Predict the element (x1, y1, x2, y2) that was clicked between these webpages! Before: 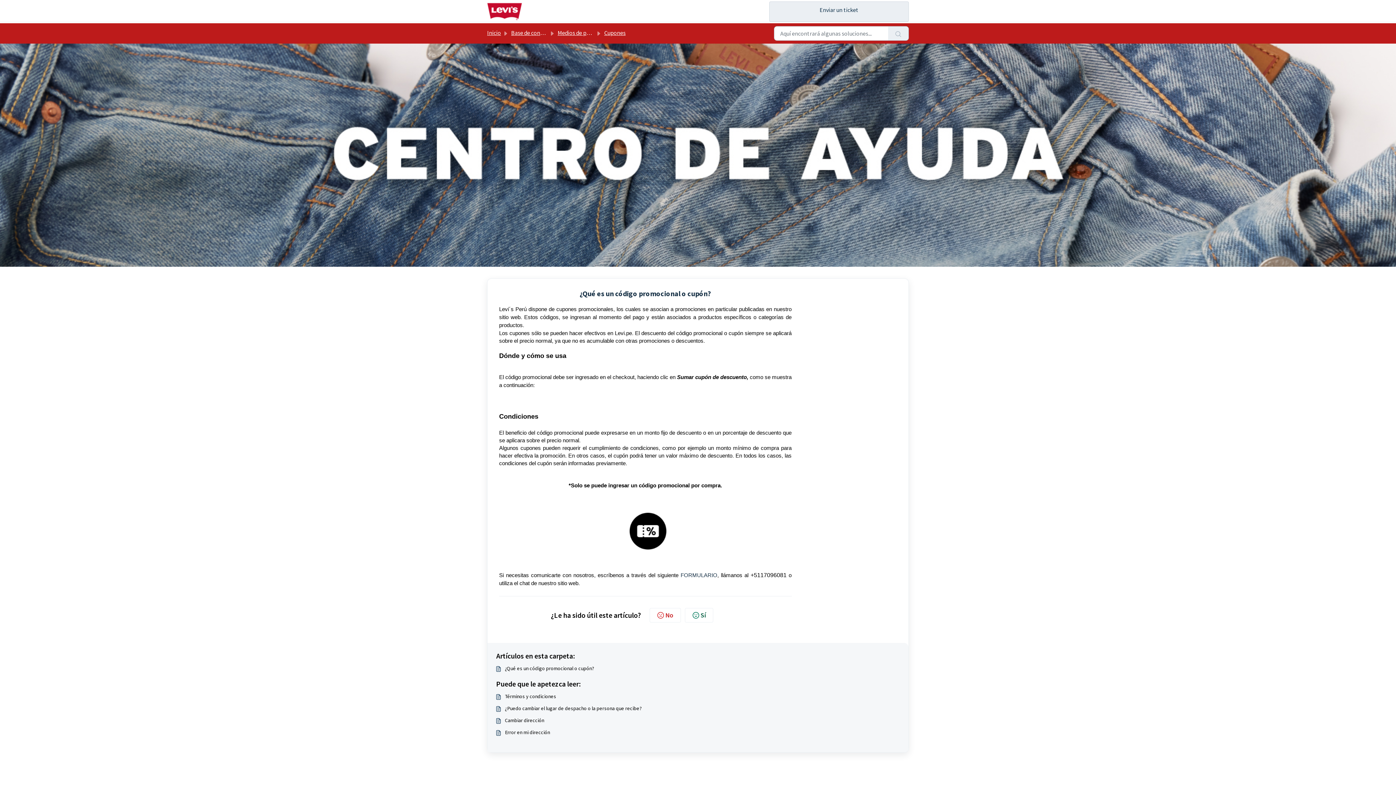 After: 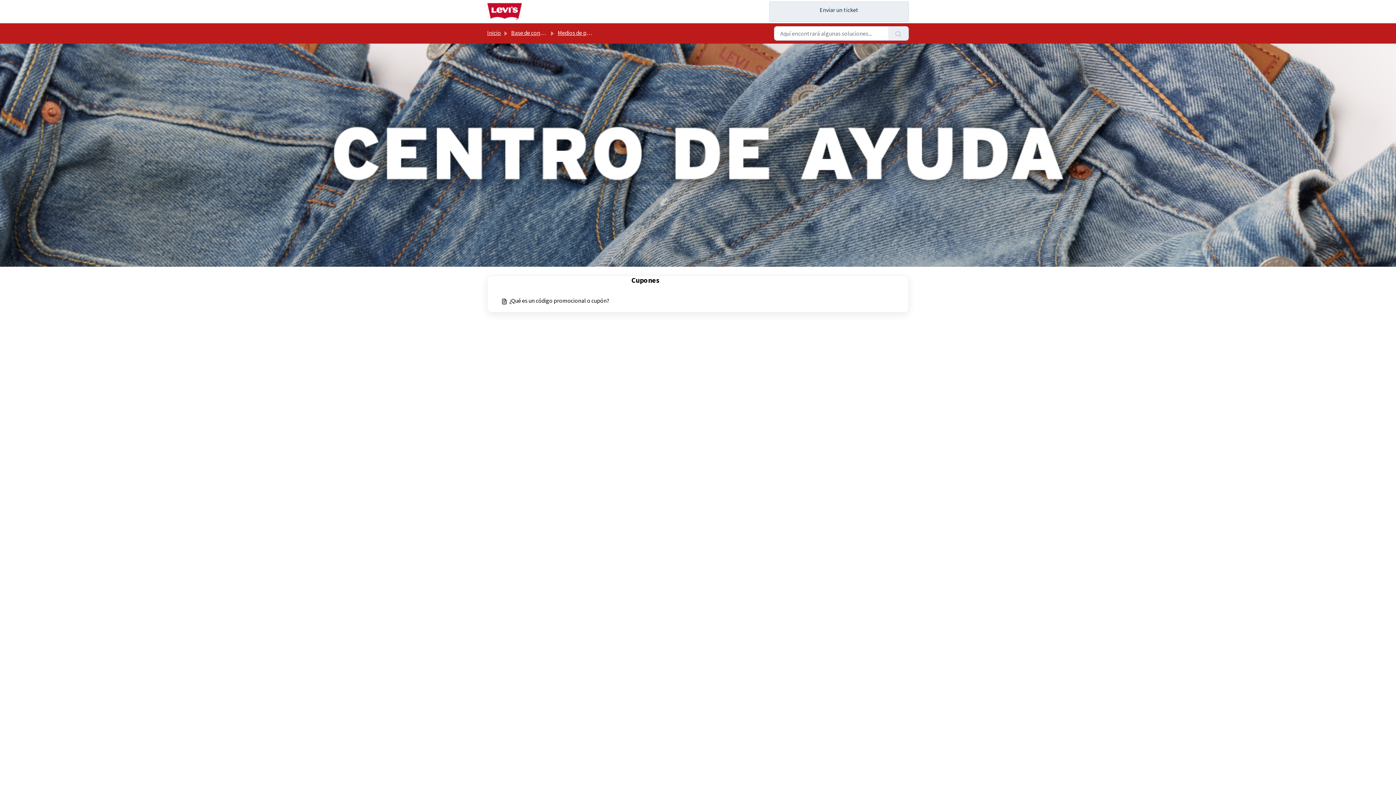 Action: bbox: (604, 29, 625, 36) label: Cupones